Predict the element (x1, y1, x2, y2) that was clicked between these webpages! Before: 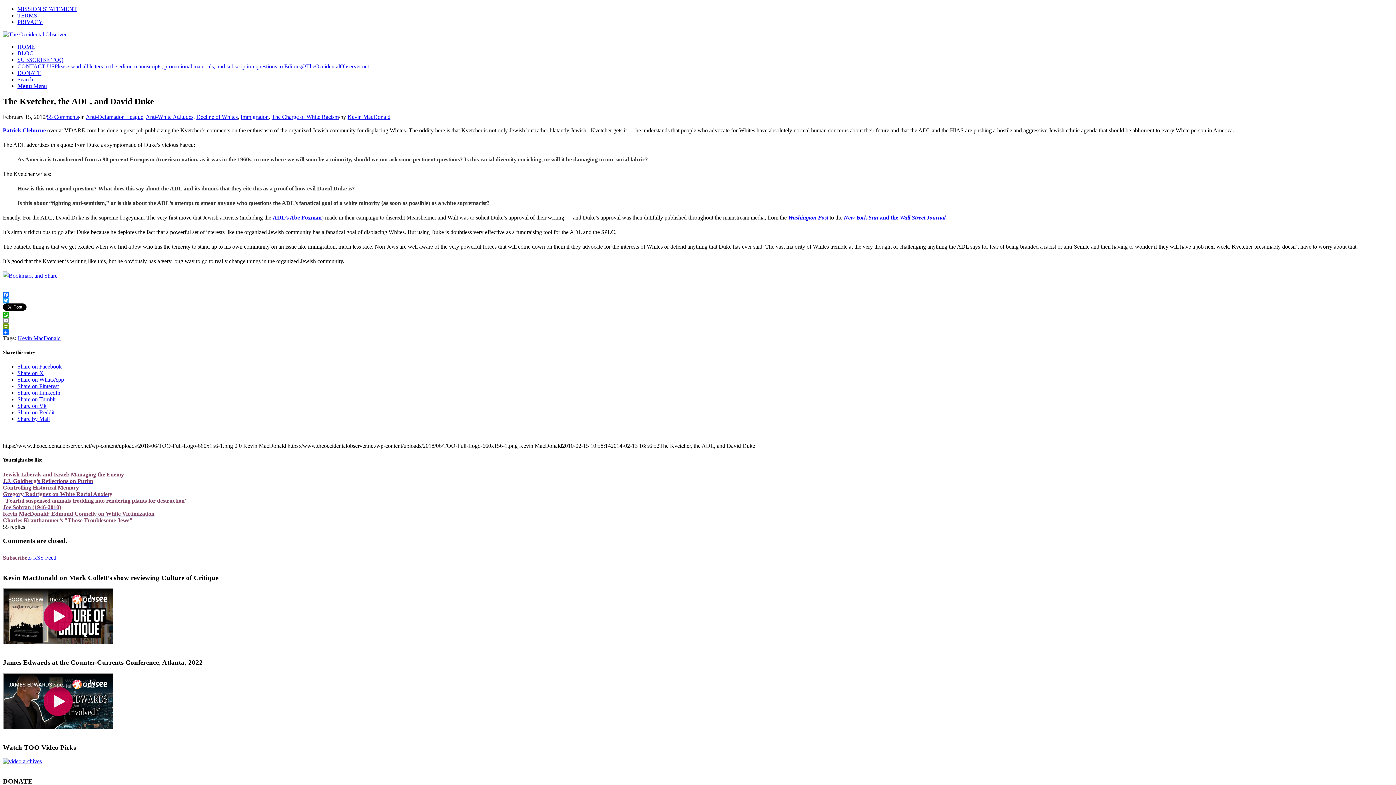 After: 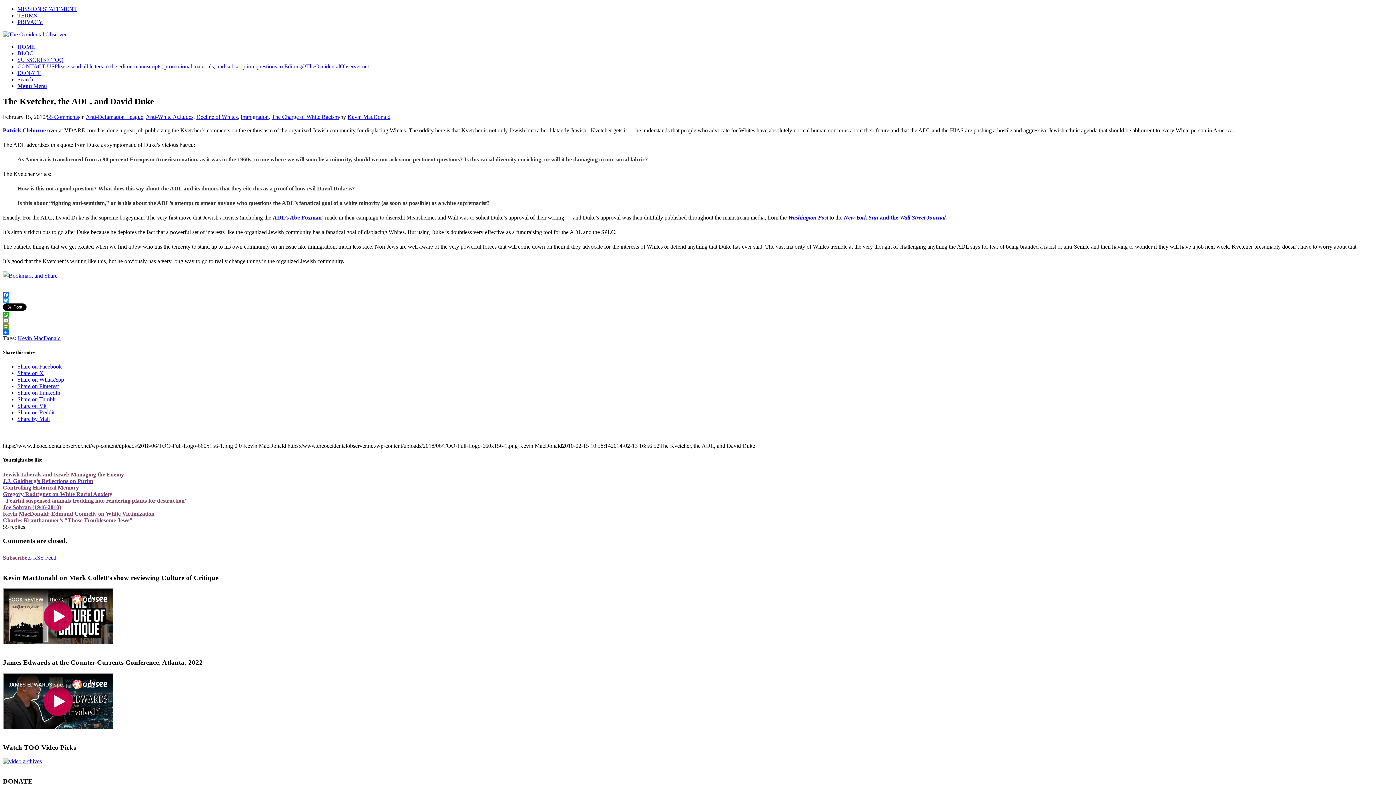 Action: bbox: (17, 383, 58, 389) label: Share on Pinterest